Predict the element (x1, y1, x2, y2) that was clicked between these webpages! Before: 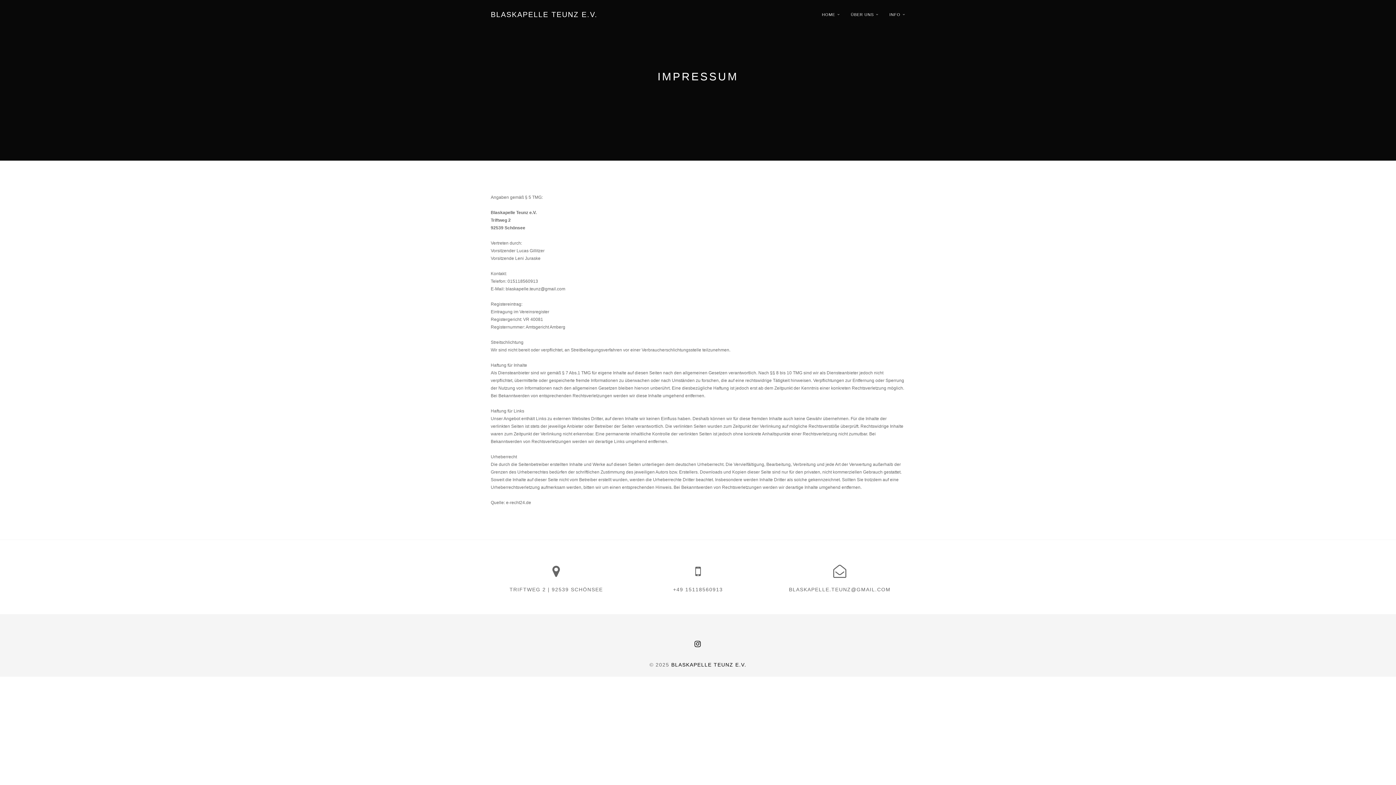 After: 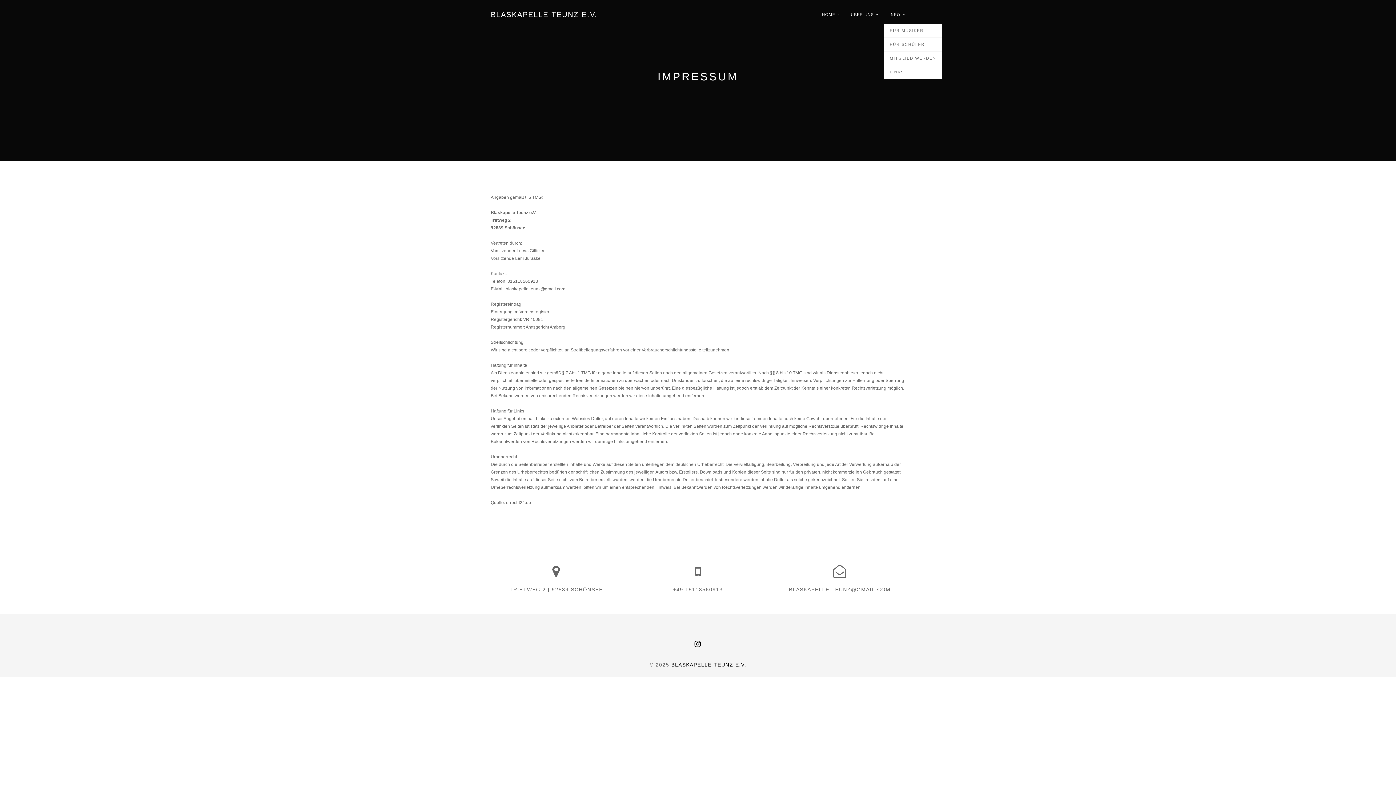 Action: bbox: (884, 5, 910, 23) label: INFO